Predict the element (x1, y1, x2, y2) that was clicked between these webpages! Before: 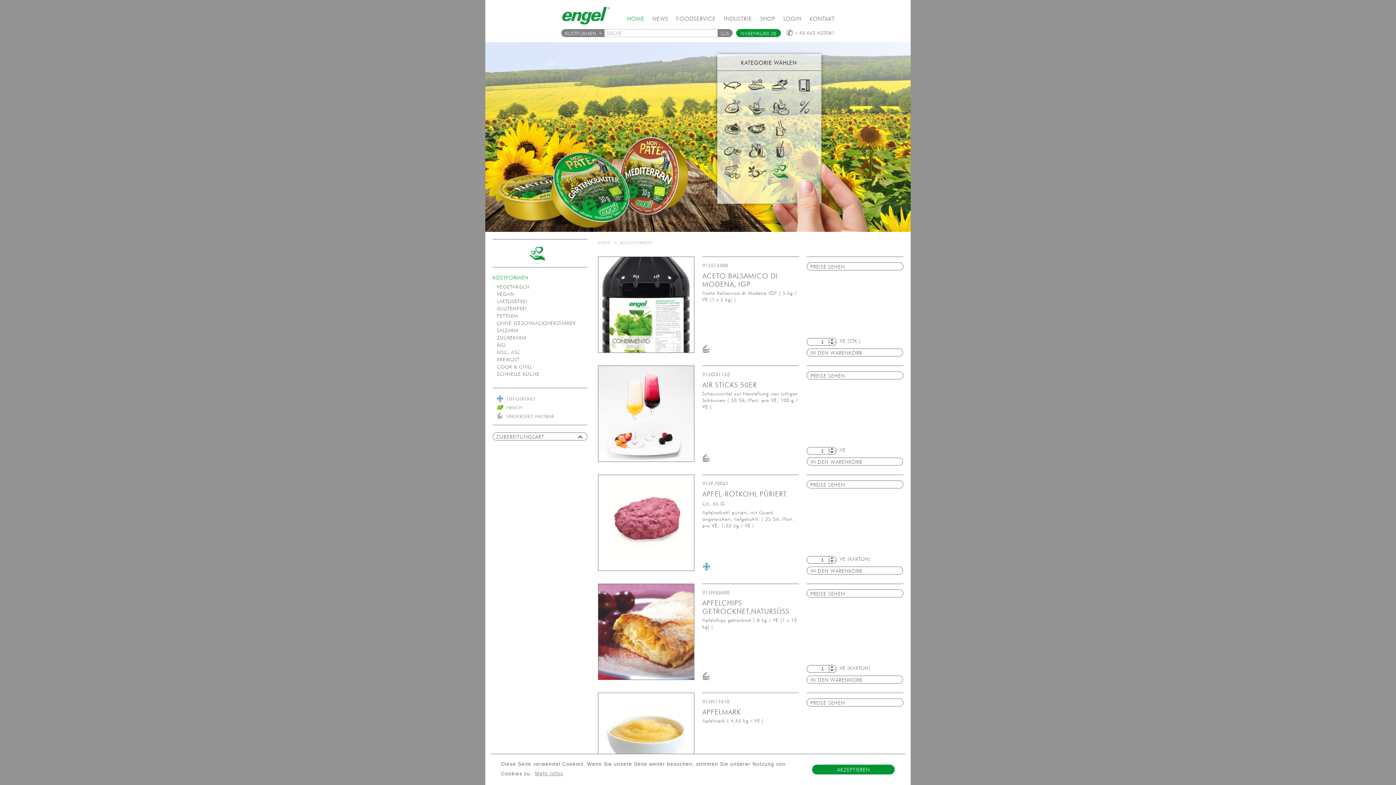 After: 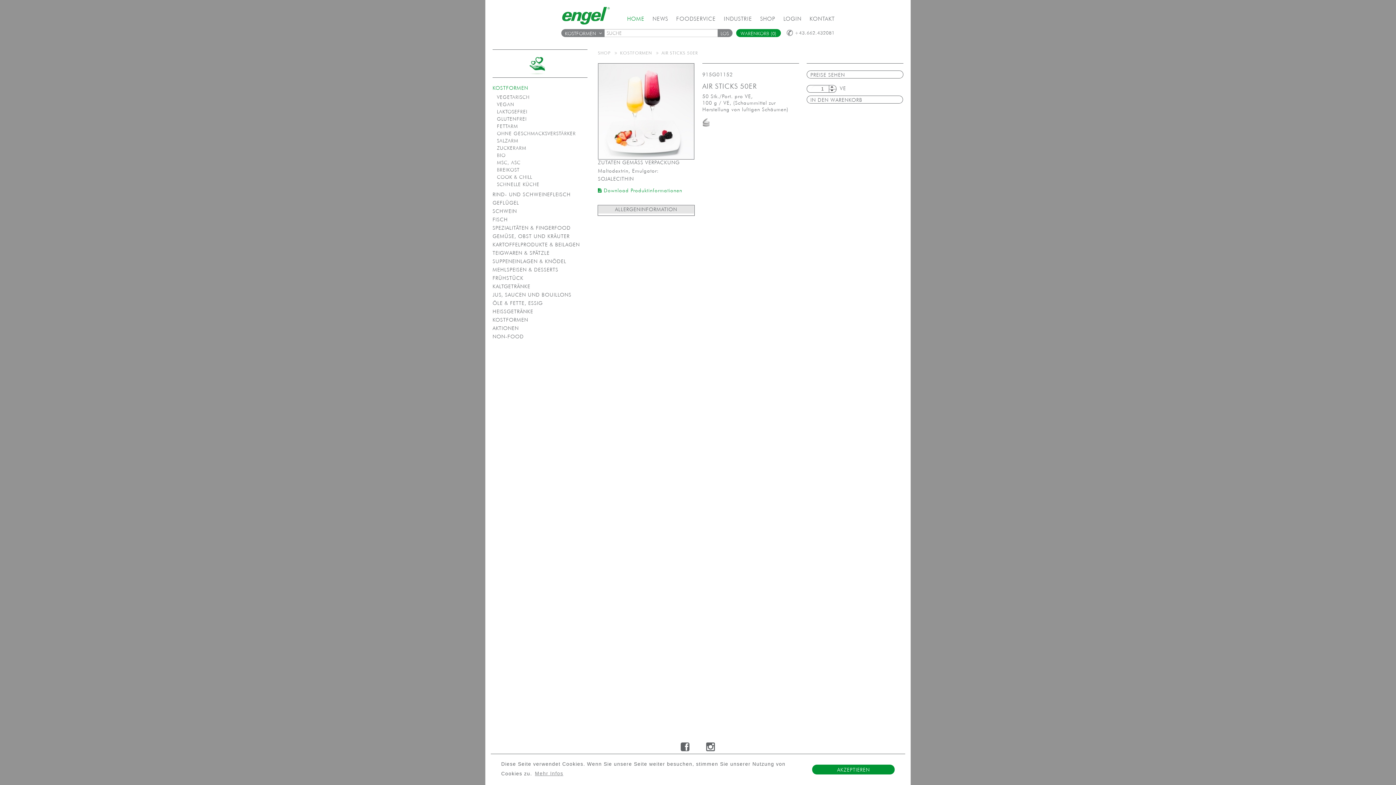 Action: bbox: (598, 410, 694, 416)